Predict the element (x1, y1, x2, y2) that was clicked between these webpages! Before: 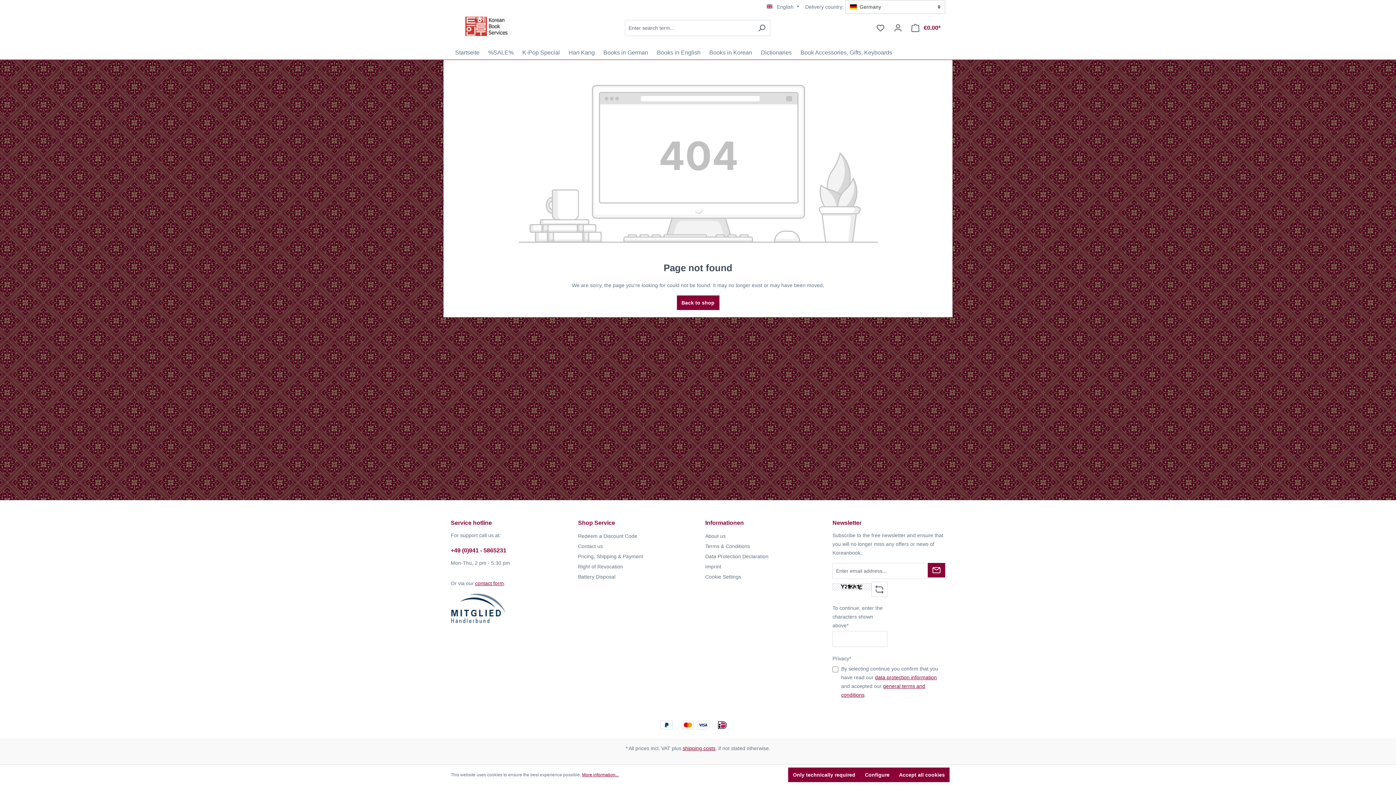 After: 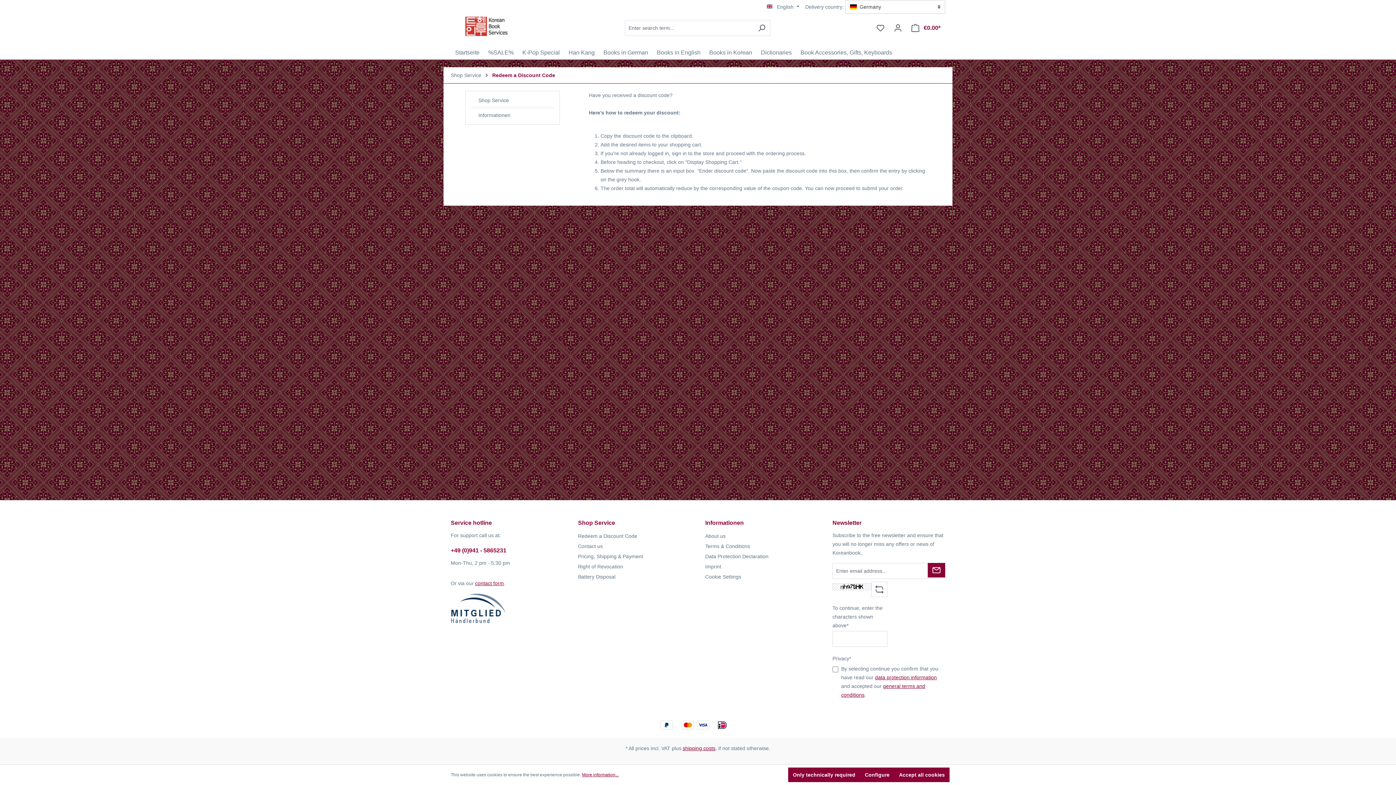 Action: label: Redeem a Discount Code bbox: (578, 533, 637, 539)